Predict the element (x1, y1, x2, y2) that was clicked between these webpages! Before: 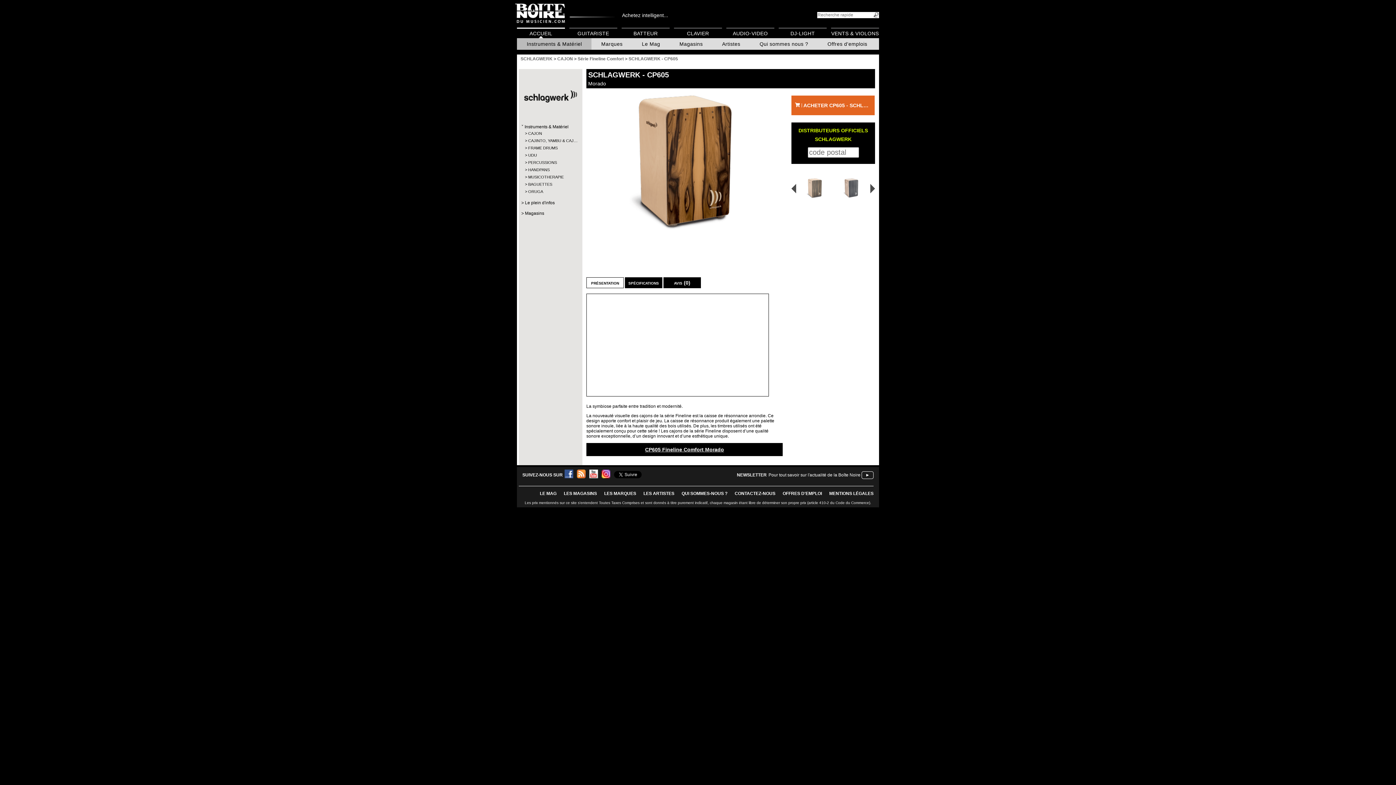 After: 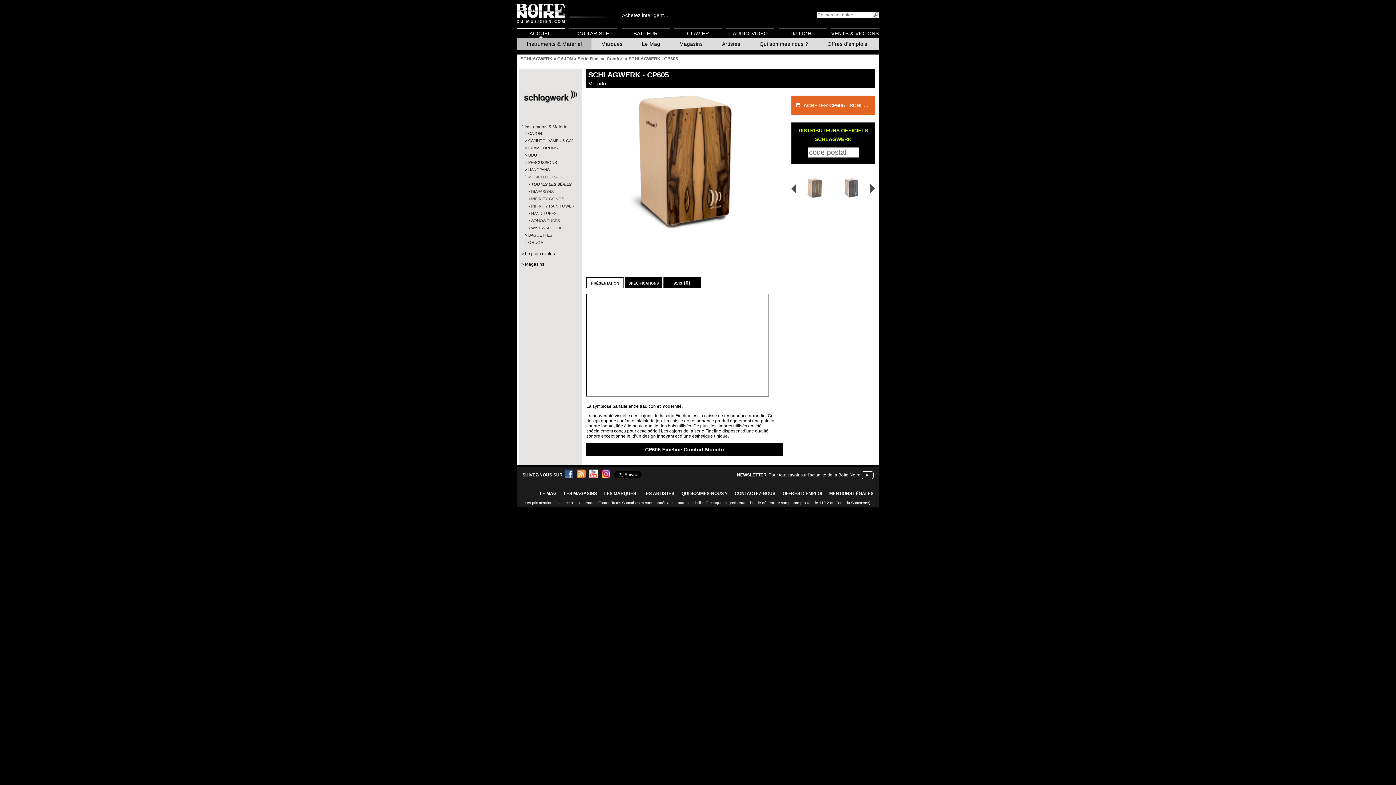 Action: label: MUSICOTHERAPIE bbox: (525, 174, 572, 180)